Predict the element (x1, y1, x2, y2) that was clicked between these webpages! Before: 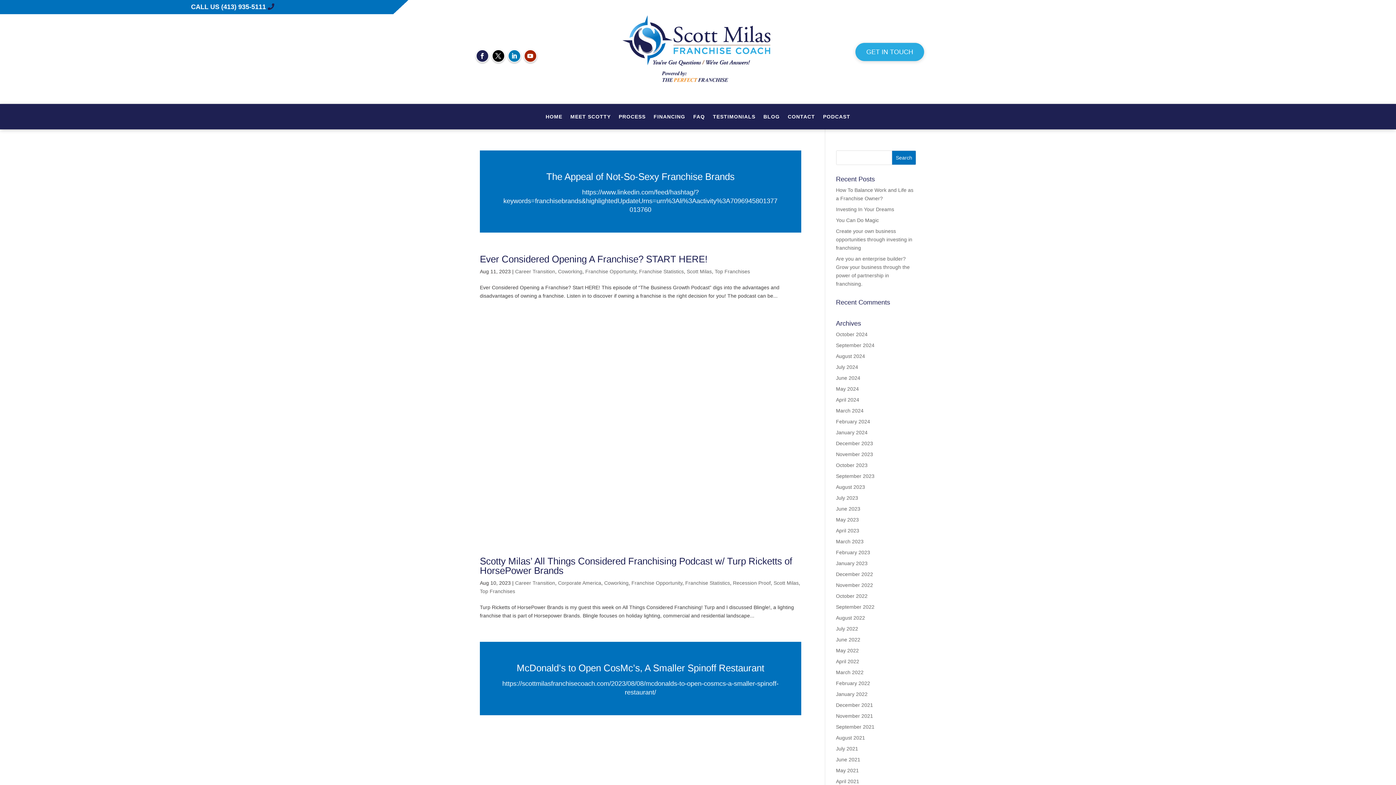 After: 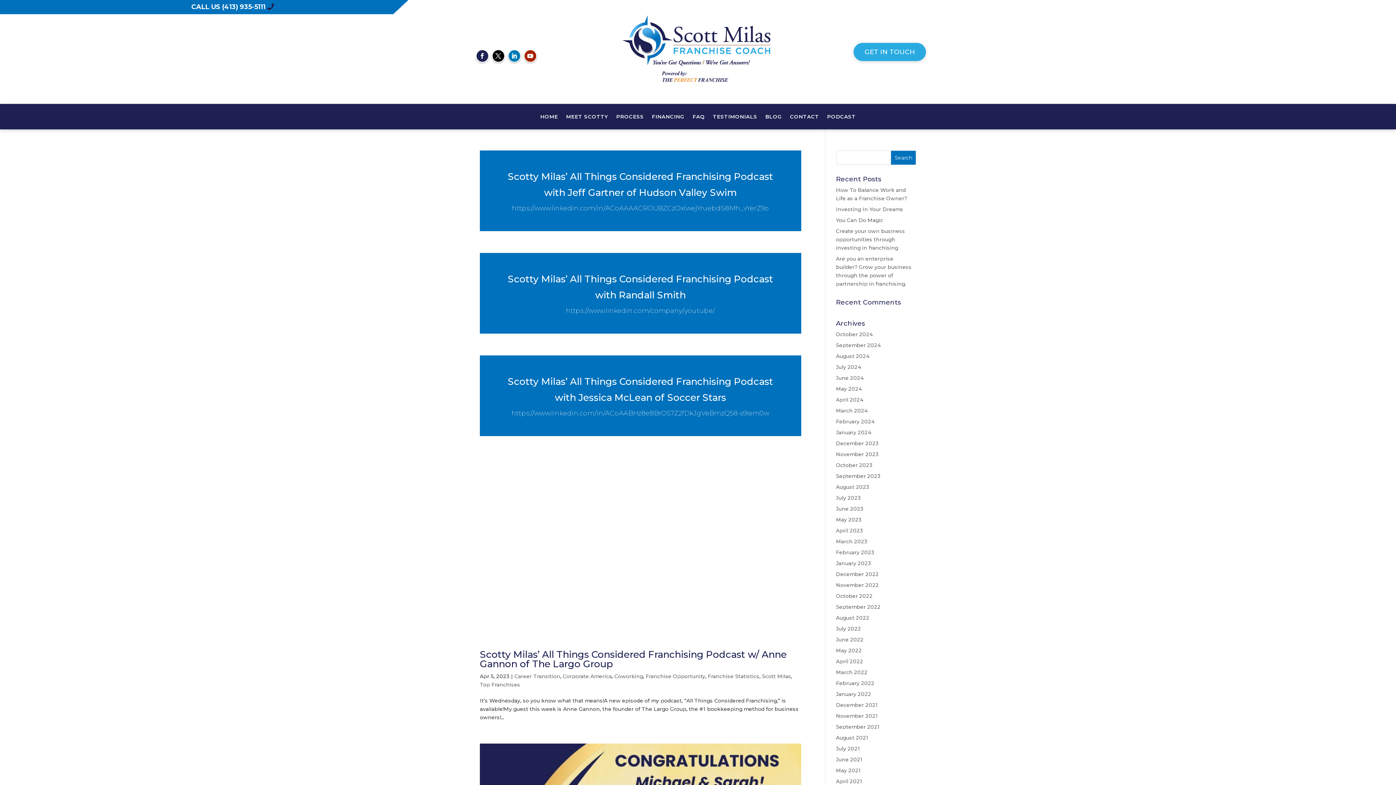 Action: label: April 2023 bbox: (836, 528, 859, 533)